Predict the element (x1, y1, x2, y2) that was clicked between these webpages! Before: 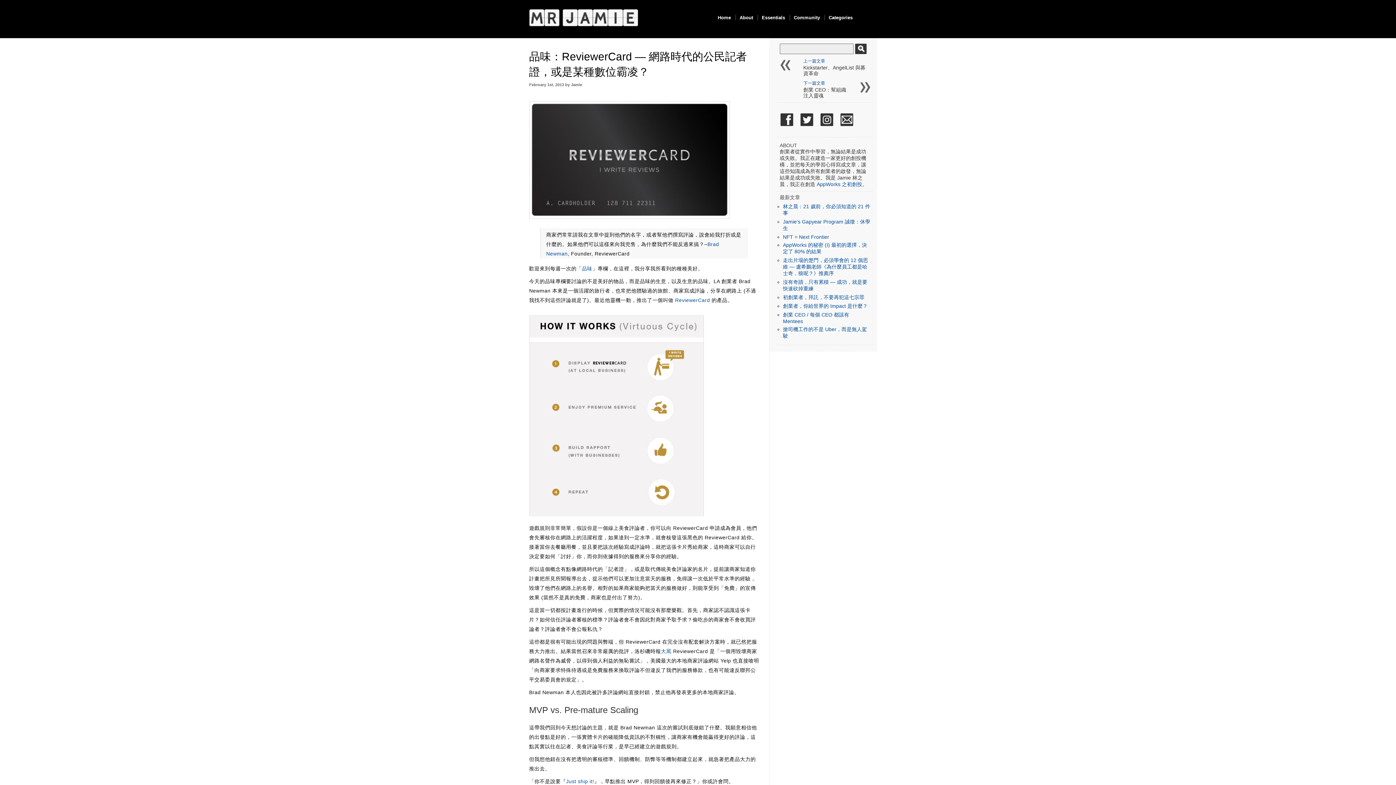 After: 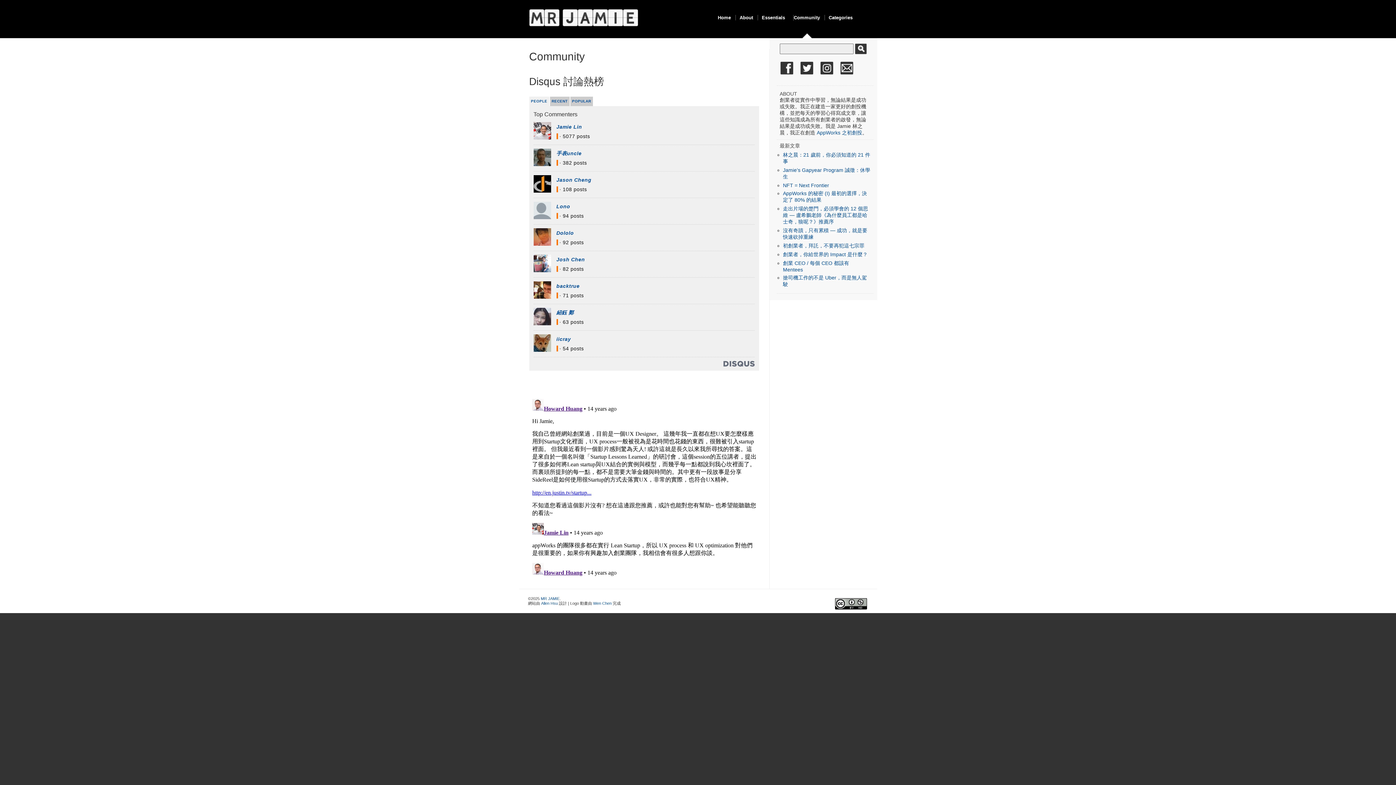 Action: bbox: (789, 14, 824, 20) label: Community